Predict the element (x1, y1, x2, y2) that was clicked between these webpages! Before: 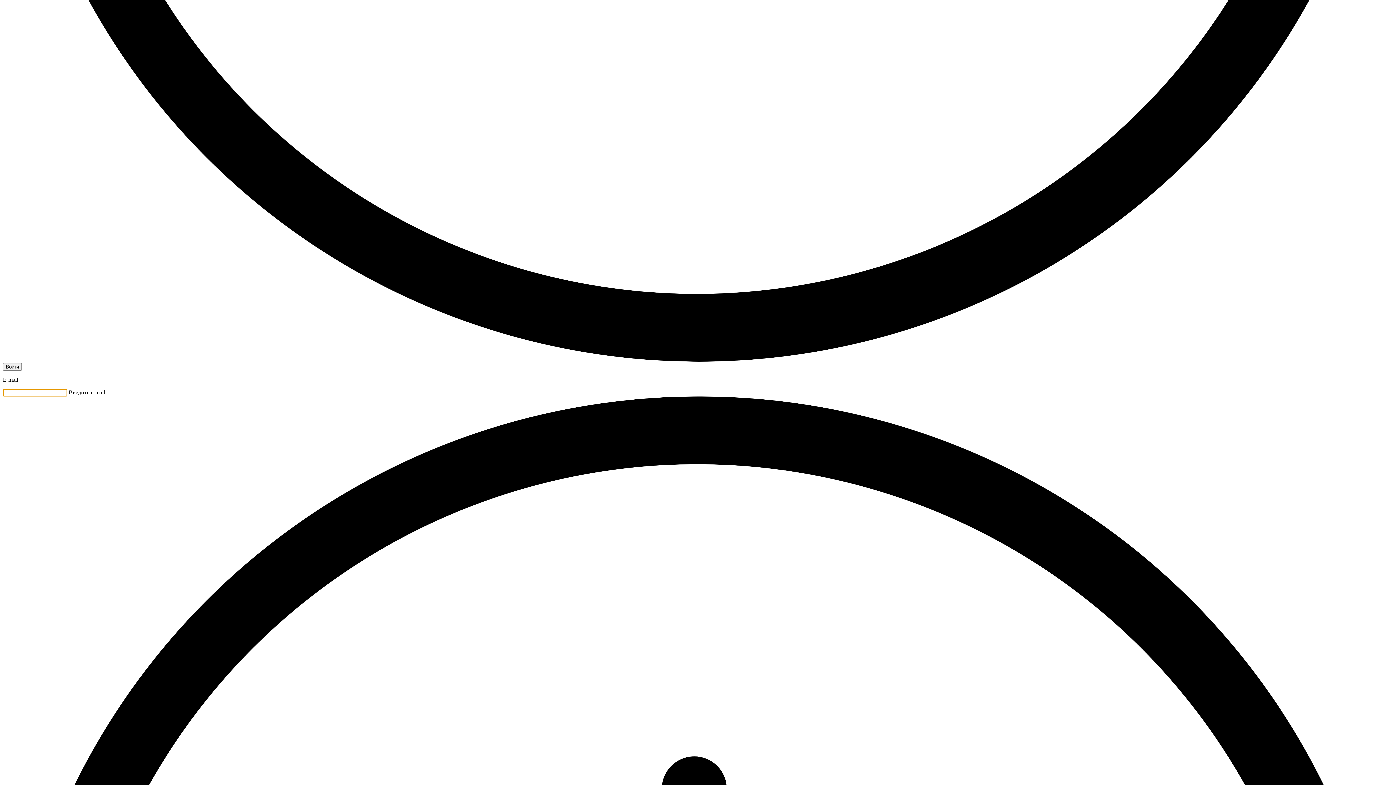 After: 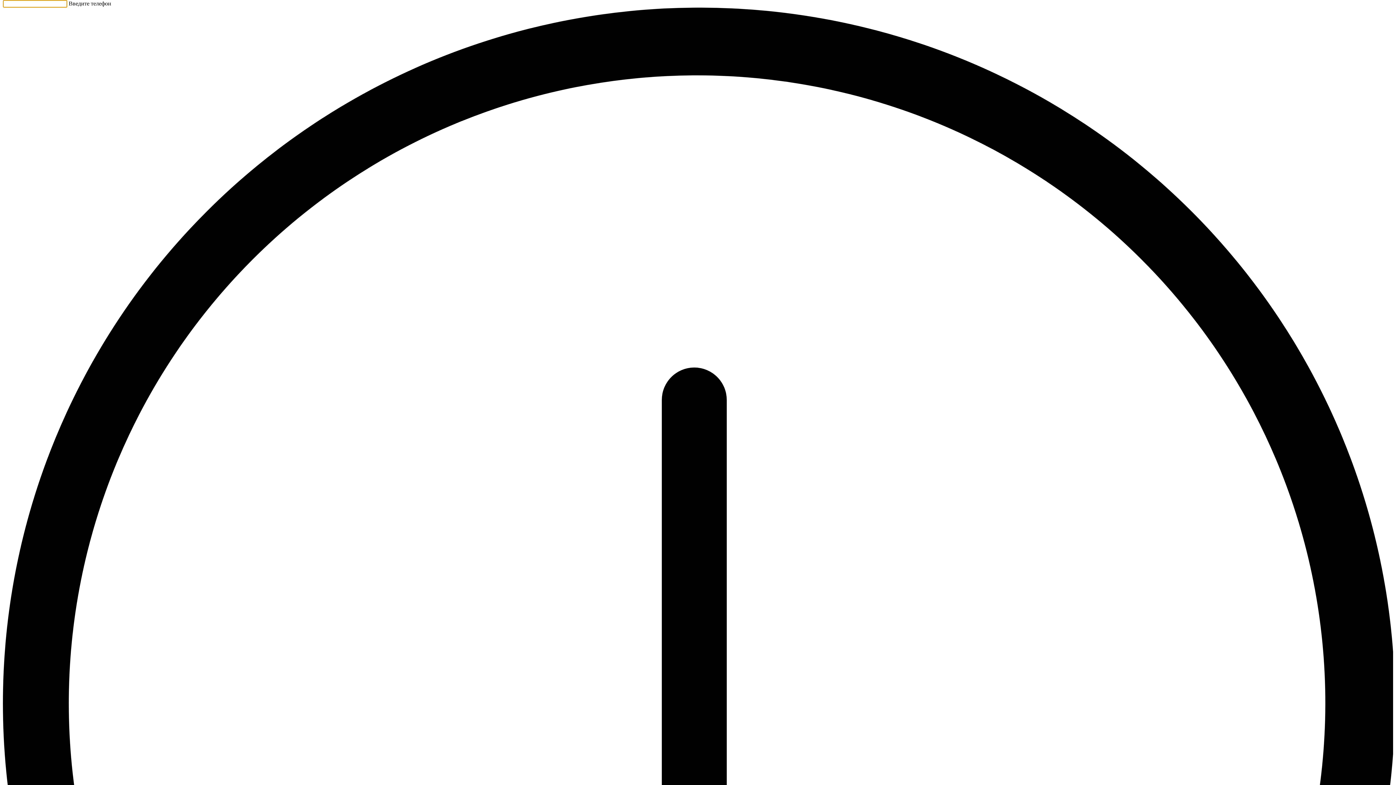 Action: bbox: (2, 363, 21, 370) label: Войти